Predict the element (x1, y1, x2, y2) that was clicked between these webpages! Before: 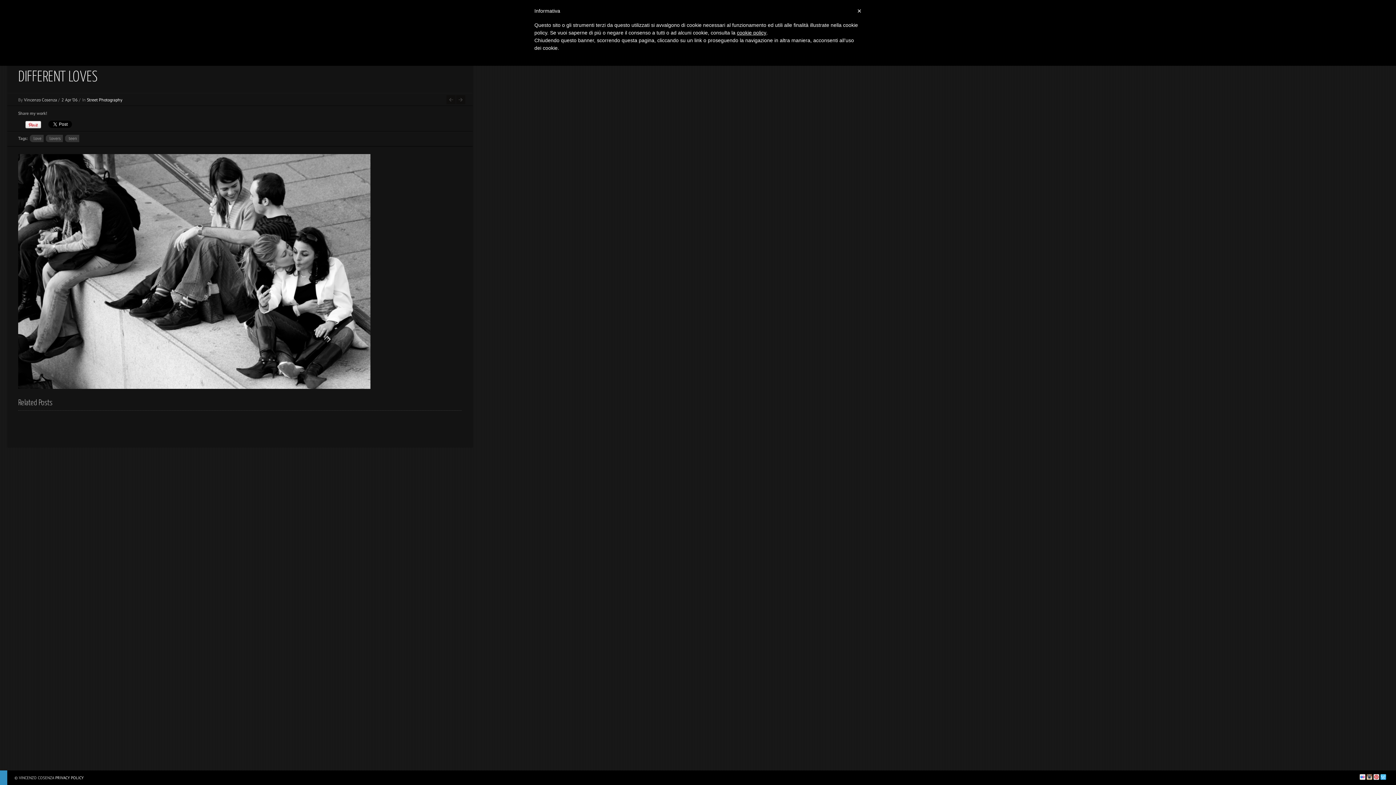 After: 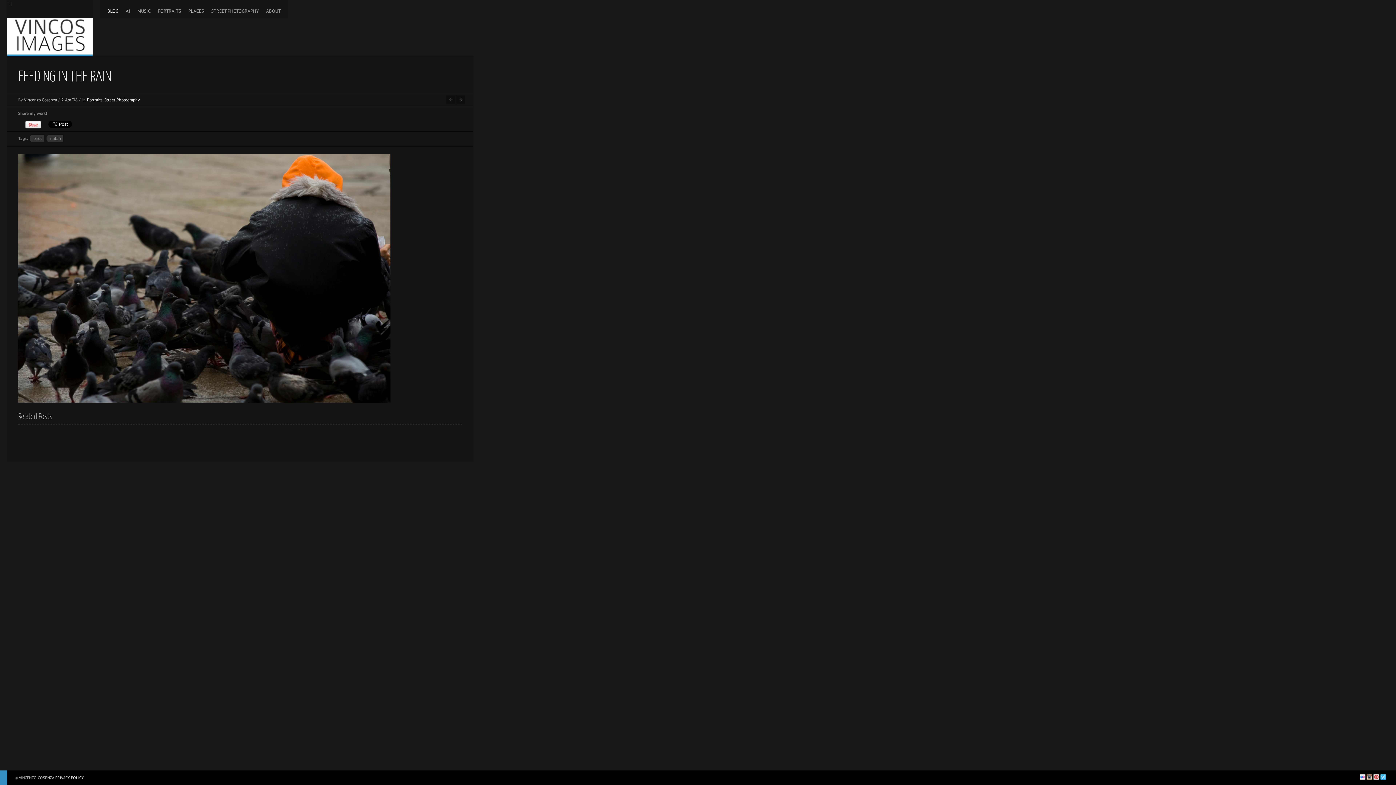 Action: bbox: (446, 95, 455, 104) label: Feeding in the rain